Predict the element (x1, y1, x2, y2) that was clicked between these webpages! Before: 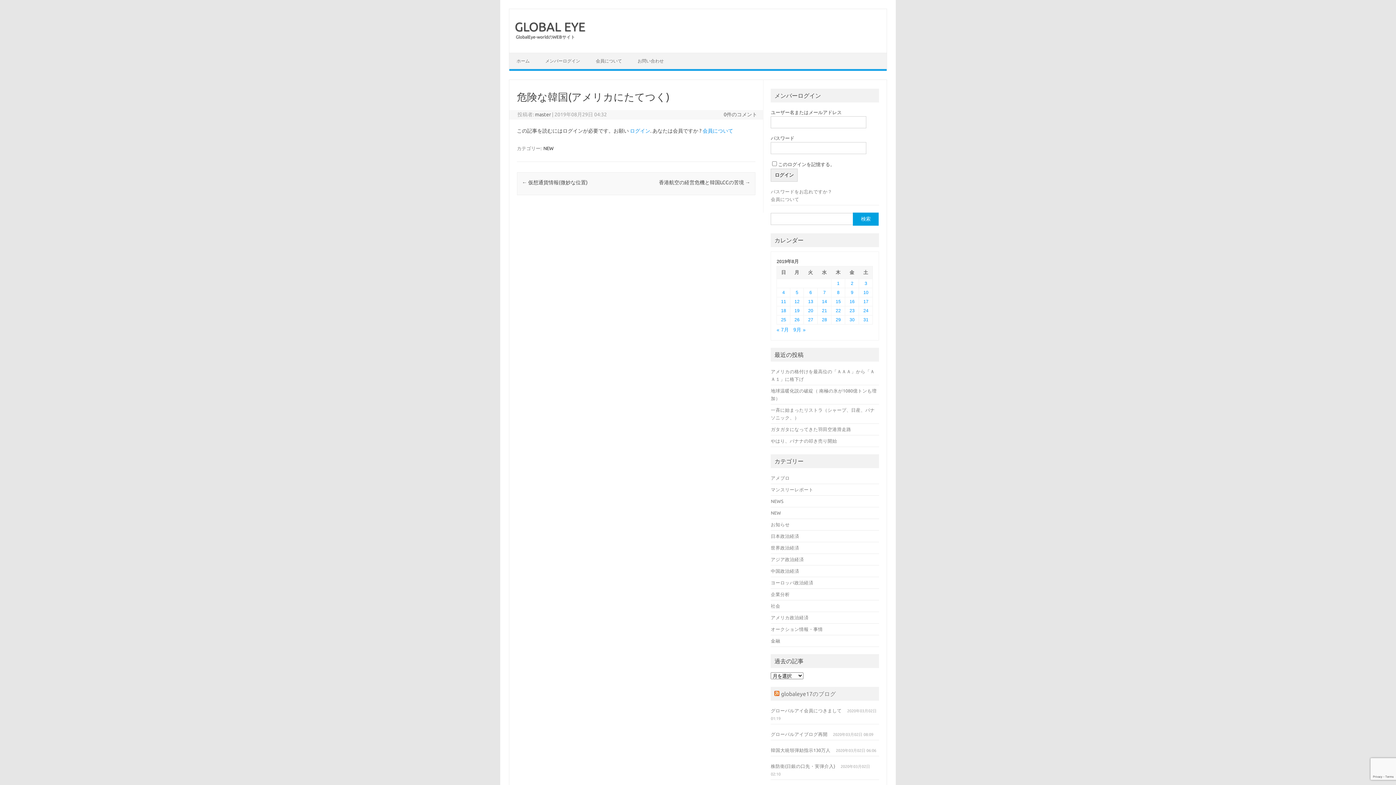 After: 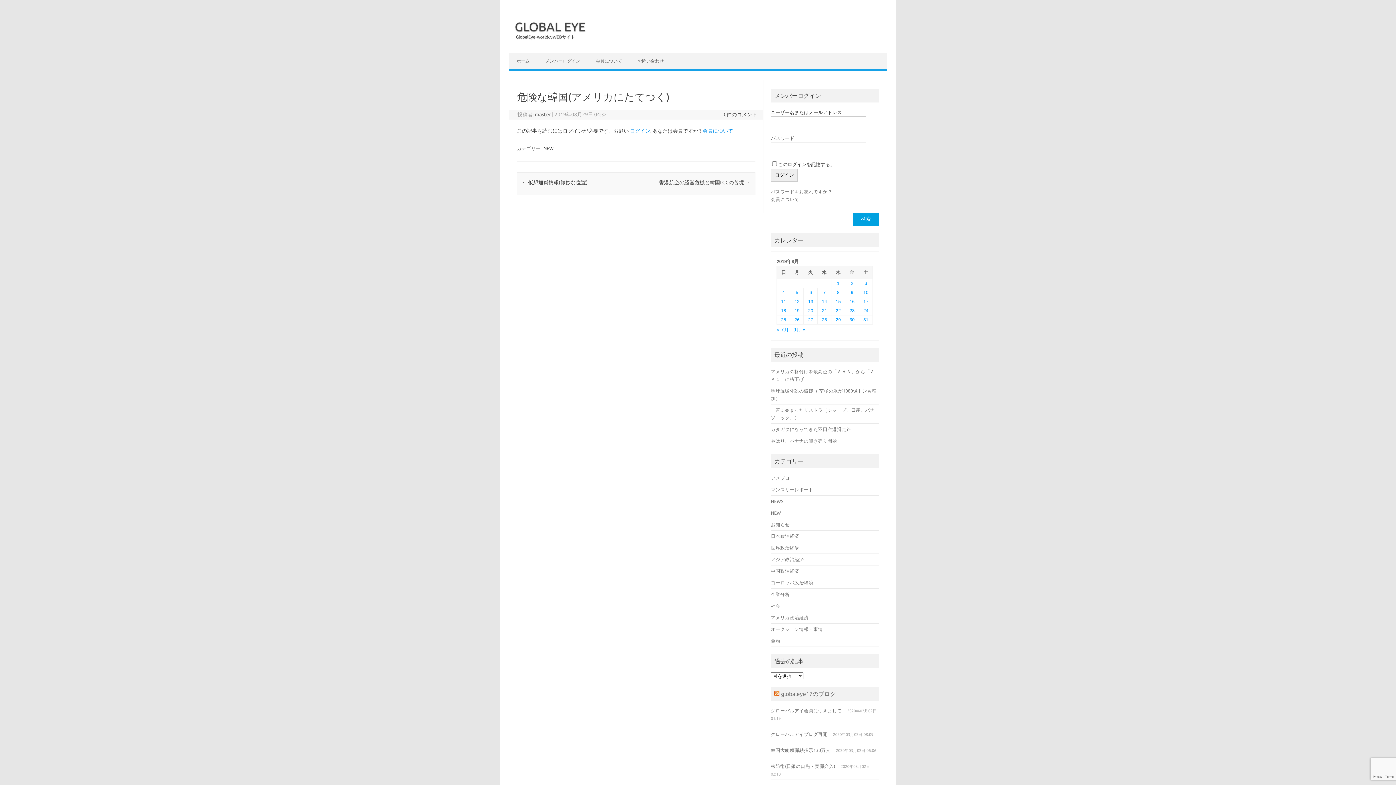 Action: label: 0件のコメント bbox: (723, 111, 757, 117)